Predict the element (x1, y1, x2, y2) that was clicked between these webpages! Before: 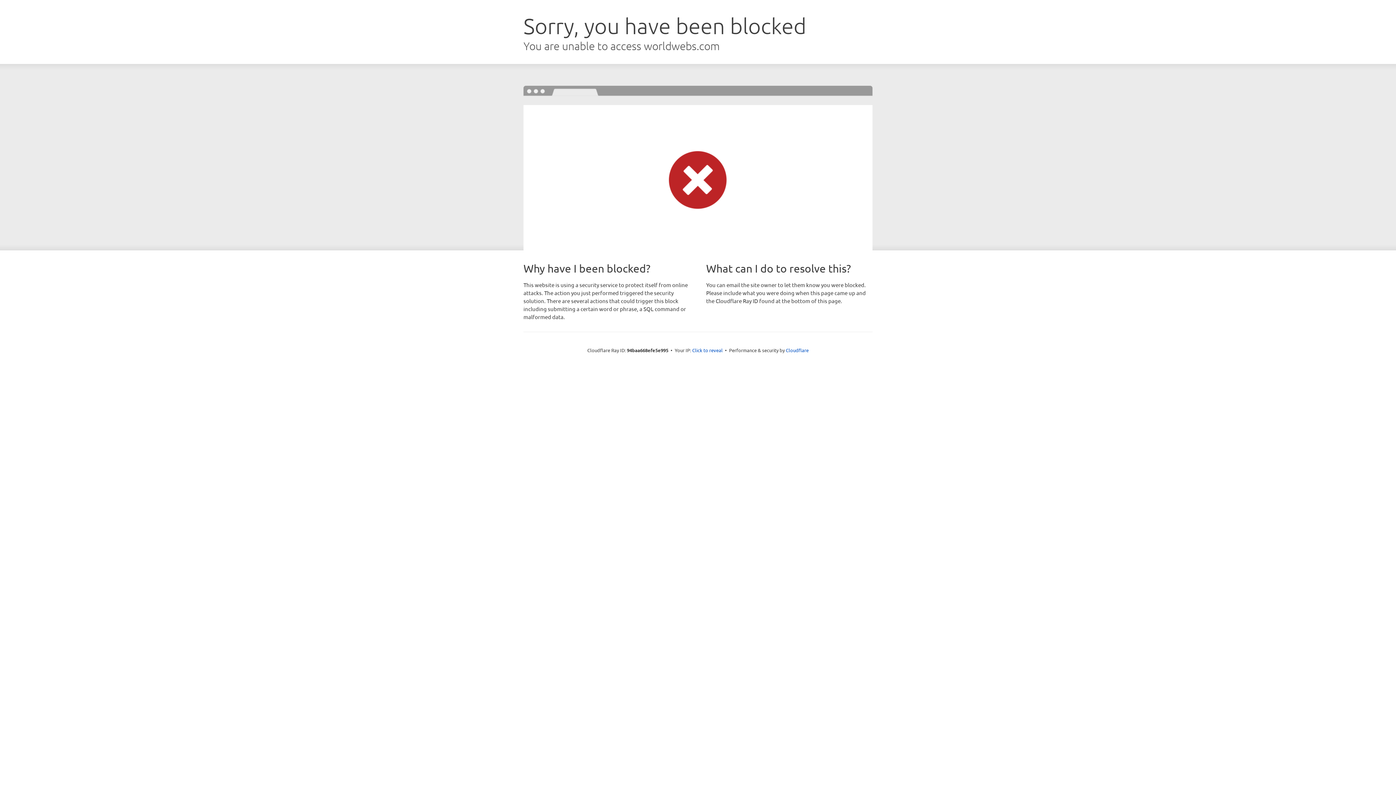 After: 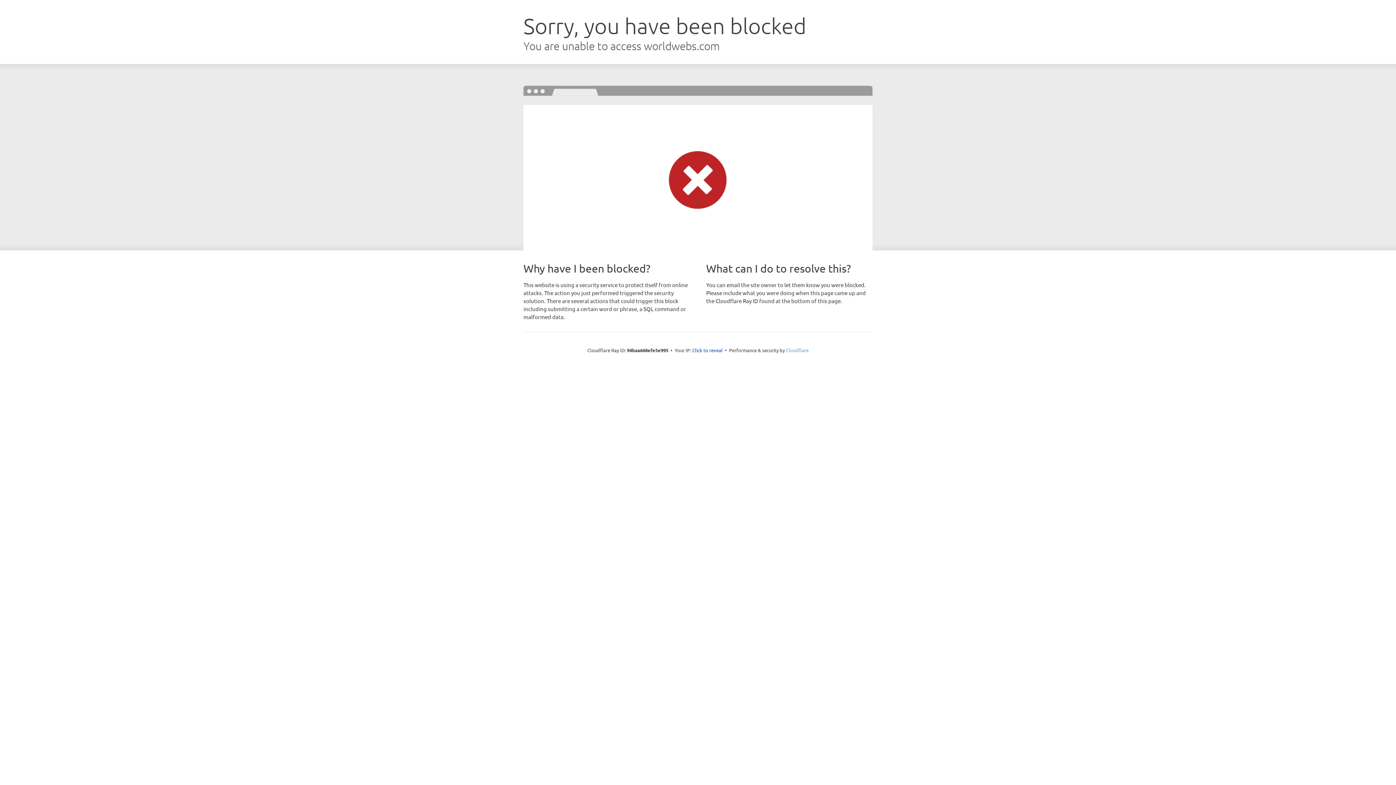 Action: bbox: (786, 347, 808, 353) label: Cloudflare